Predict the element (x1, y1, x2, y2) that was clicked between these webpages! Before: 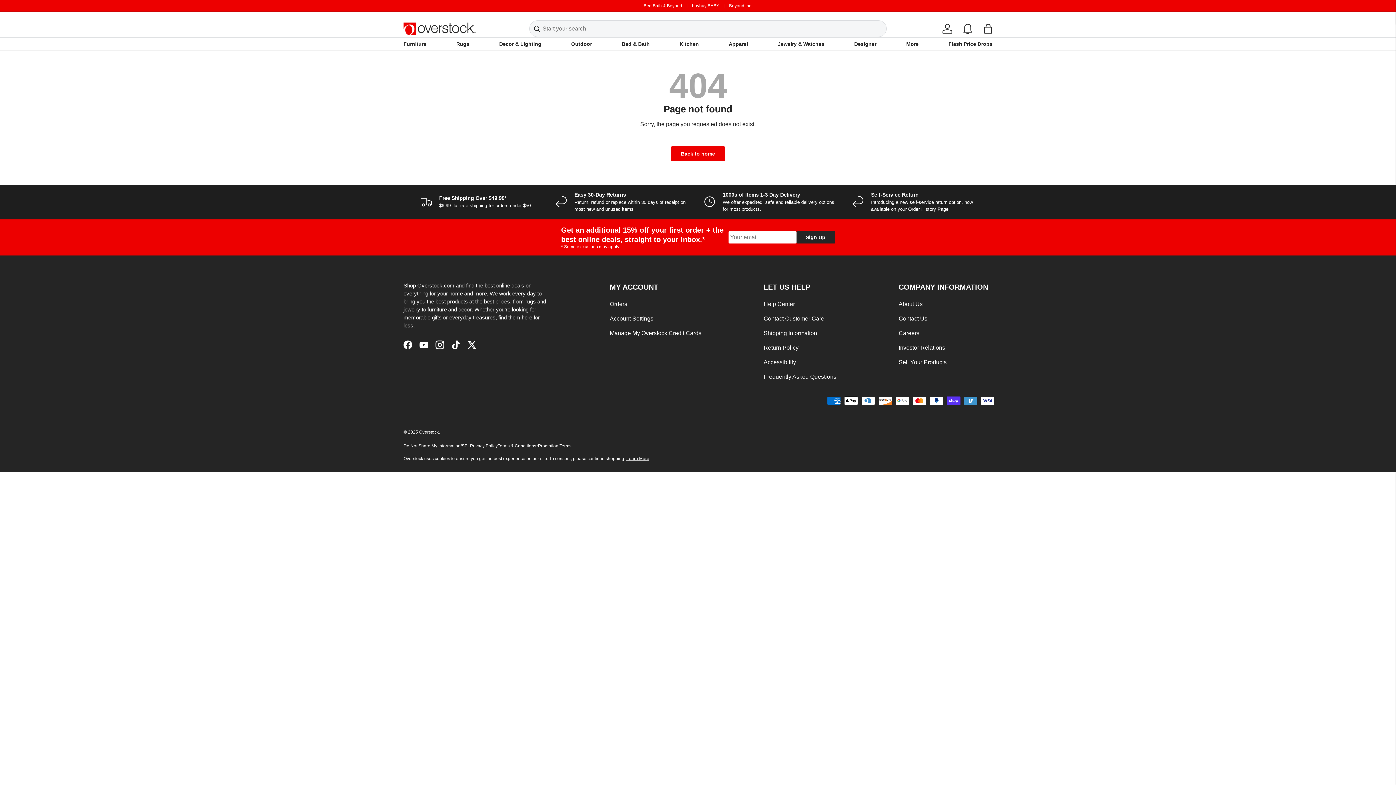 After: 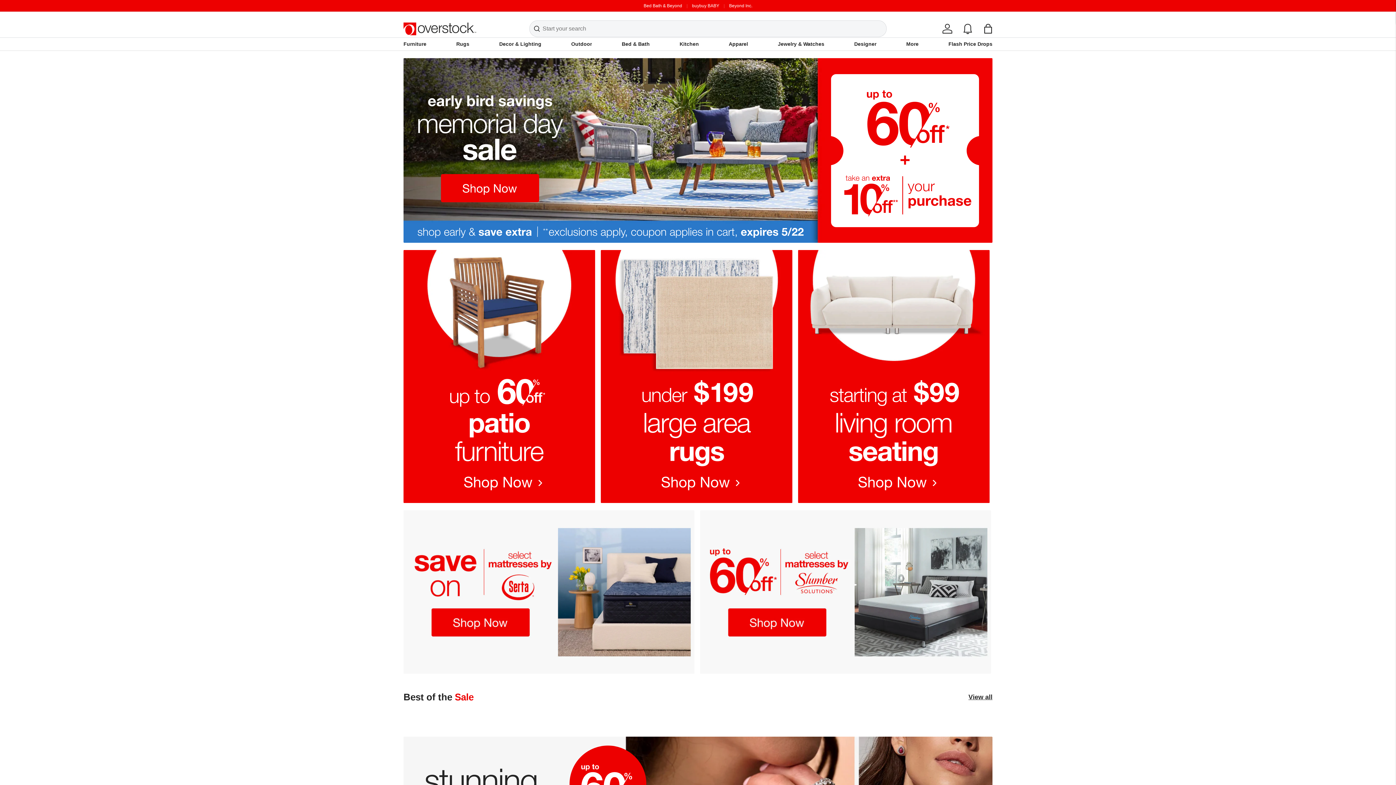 Action: bbox: (403, 22, 476, 35)